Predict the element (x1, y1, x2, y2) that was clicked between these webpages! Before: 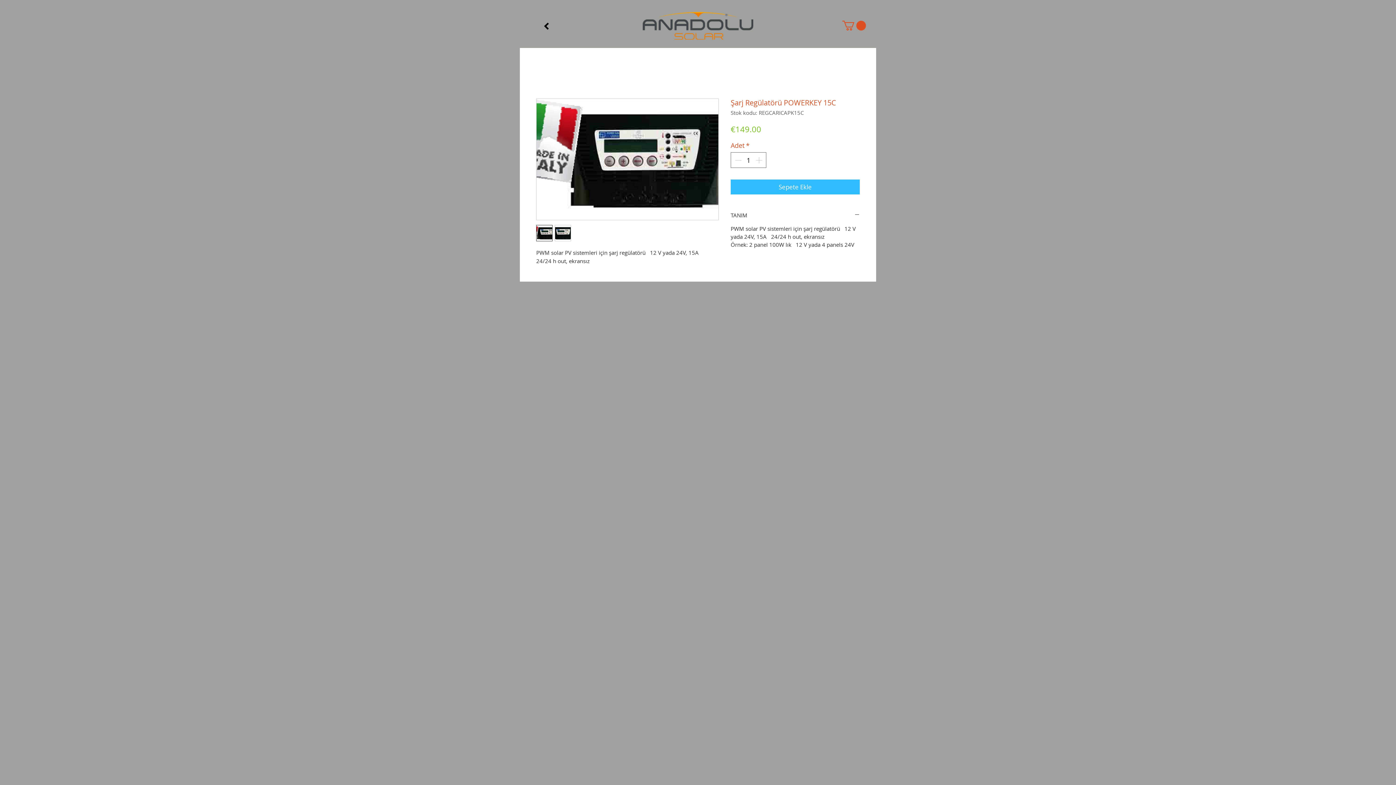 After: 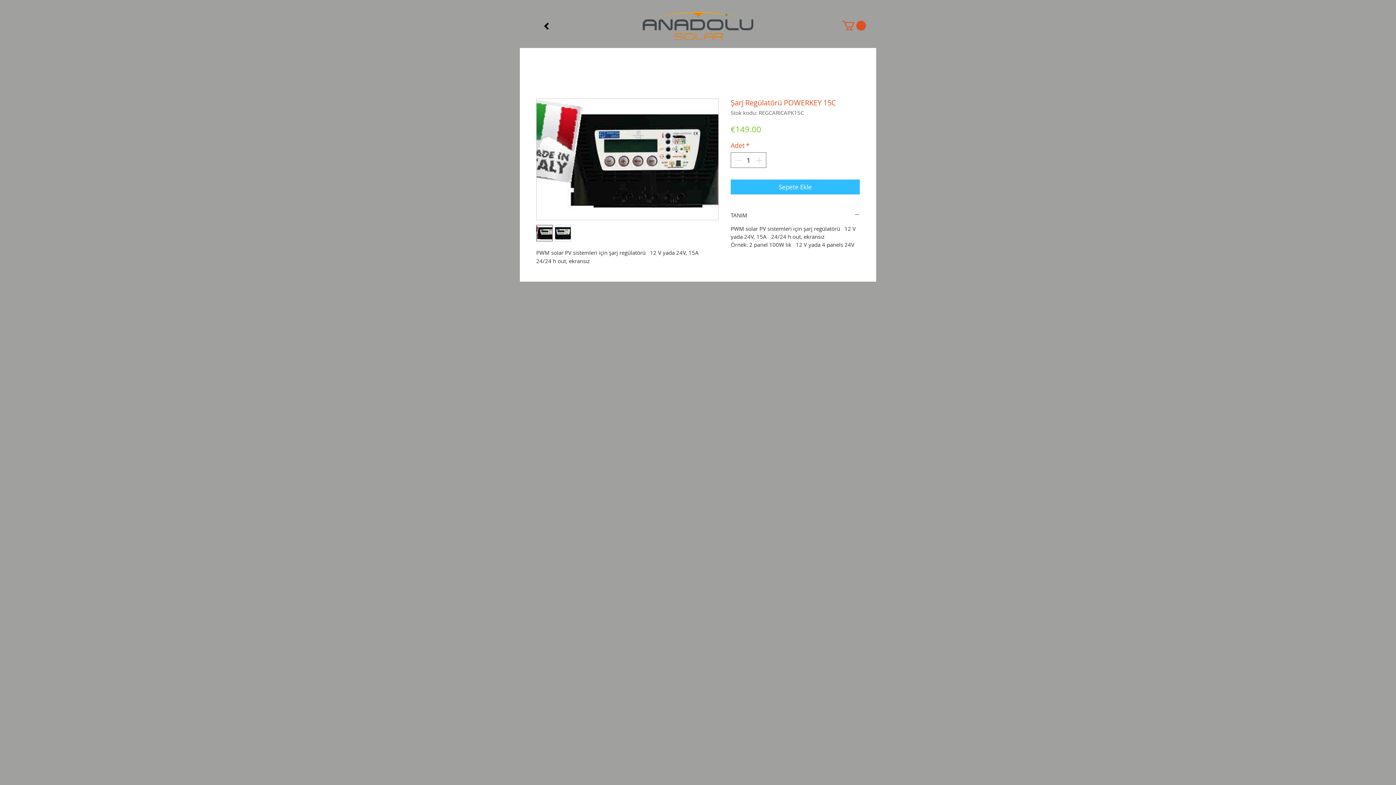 Action: bbox: (536, 225, 552, 241)